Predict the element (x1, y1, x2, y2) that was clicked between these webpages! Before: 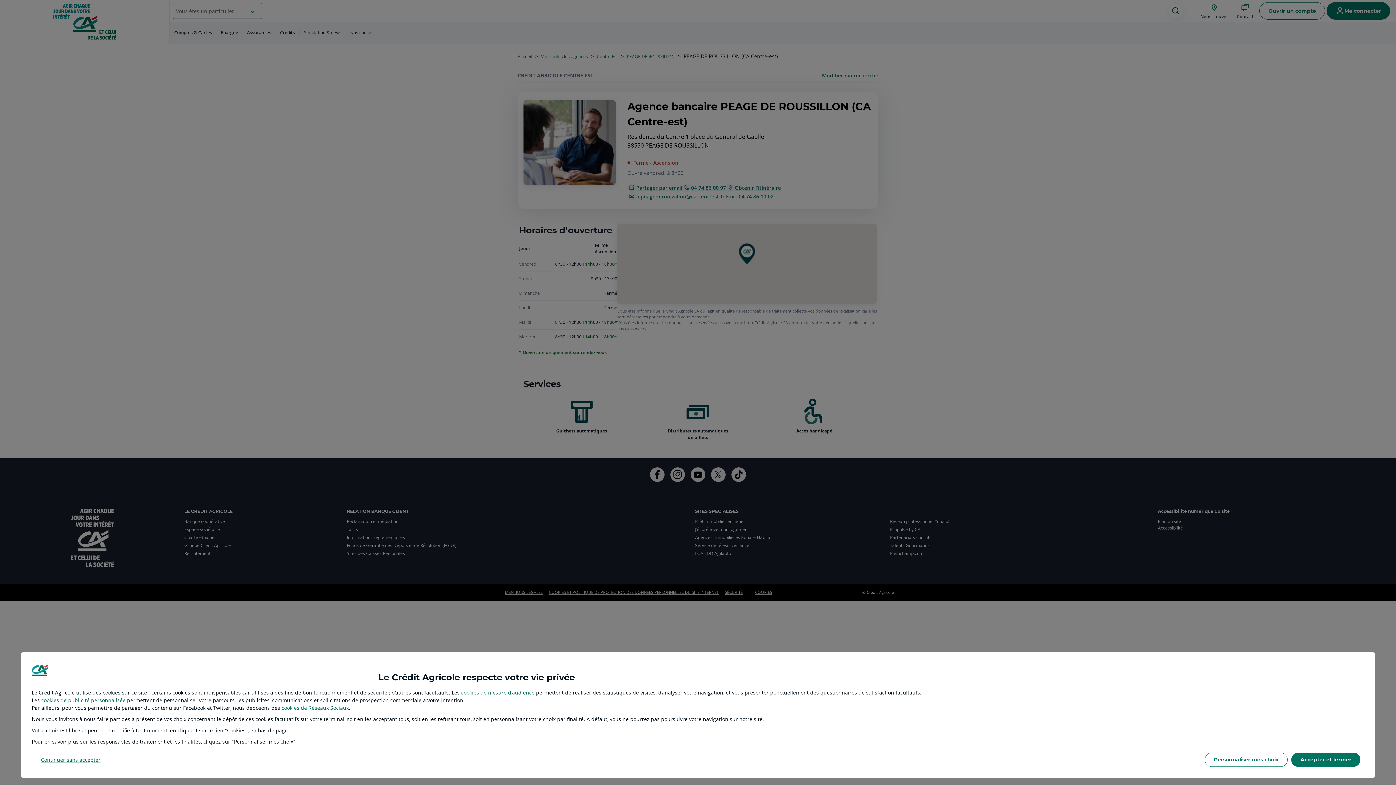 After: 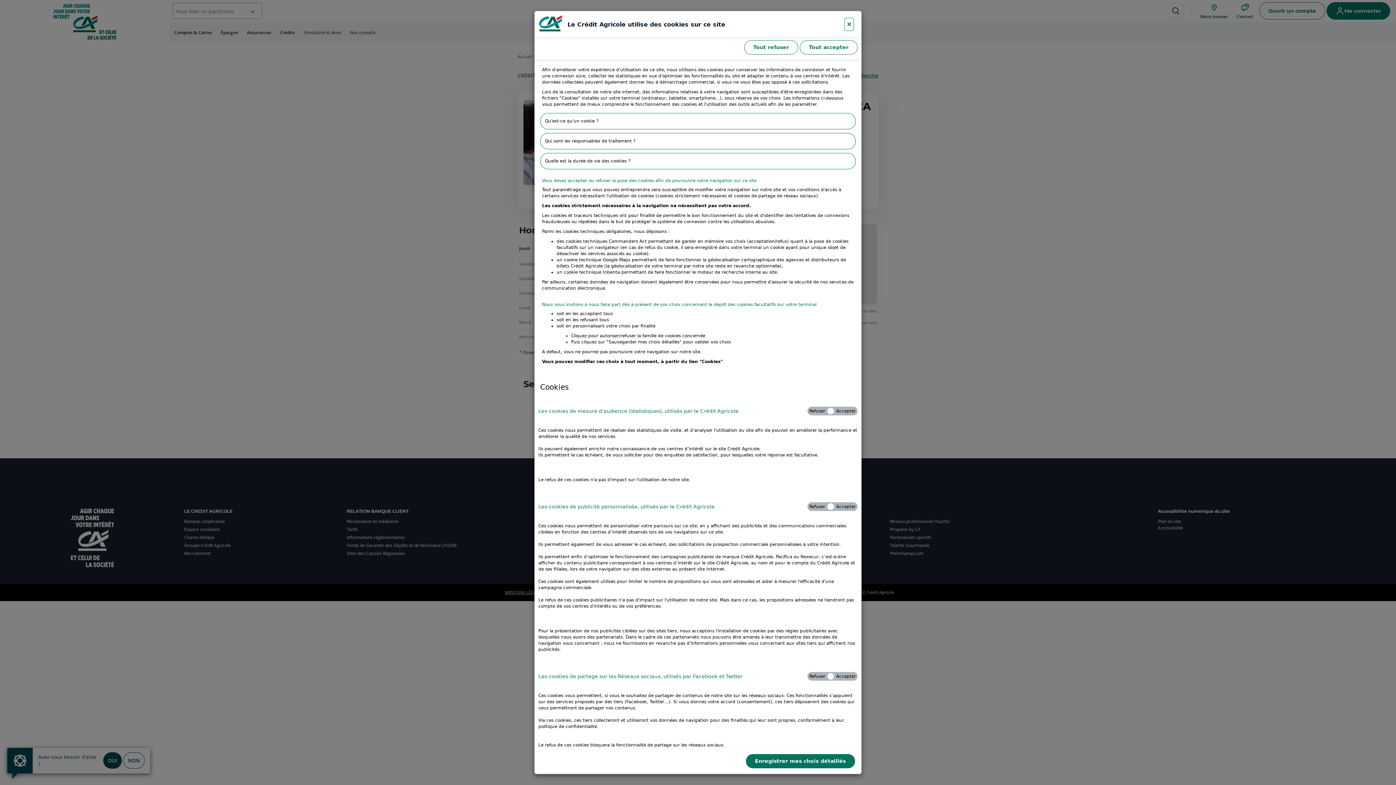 Action: bbox: (1205, 753, 1288, 767) label: Personnaliser mes choix